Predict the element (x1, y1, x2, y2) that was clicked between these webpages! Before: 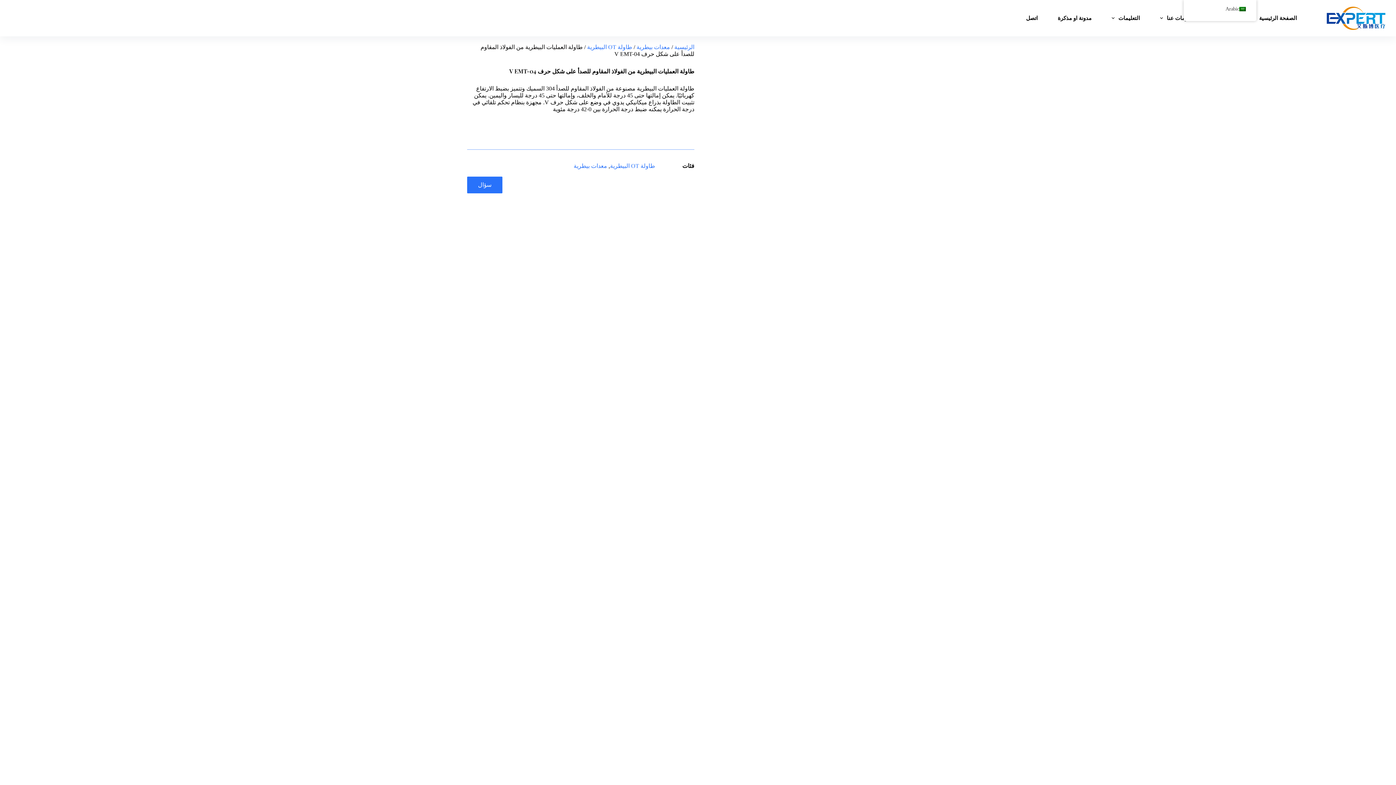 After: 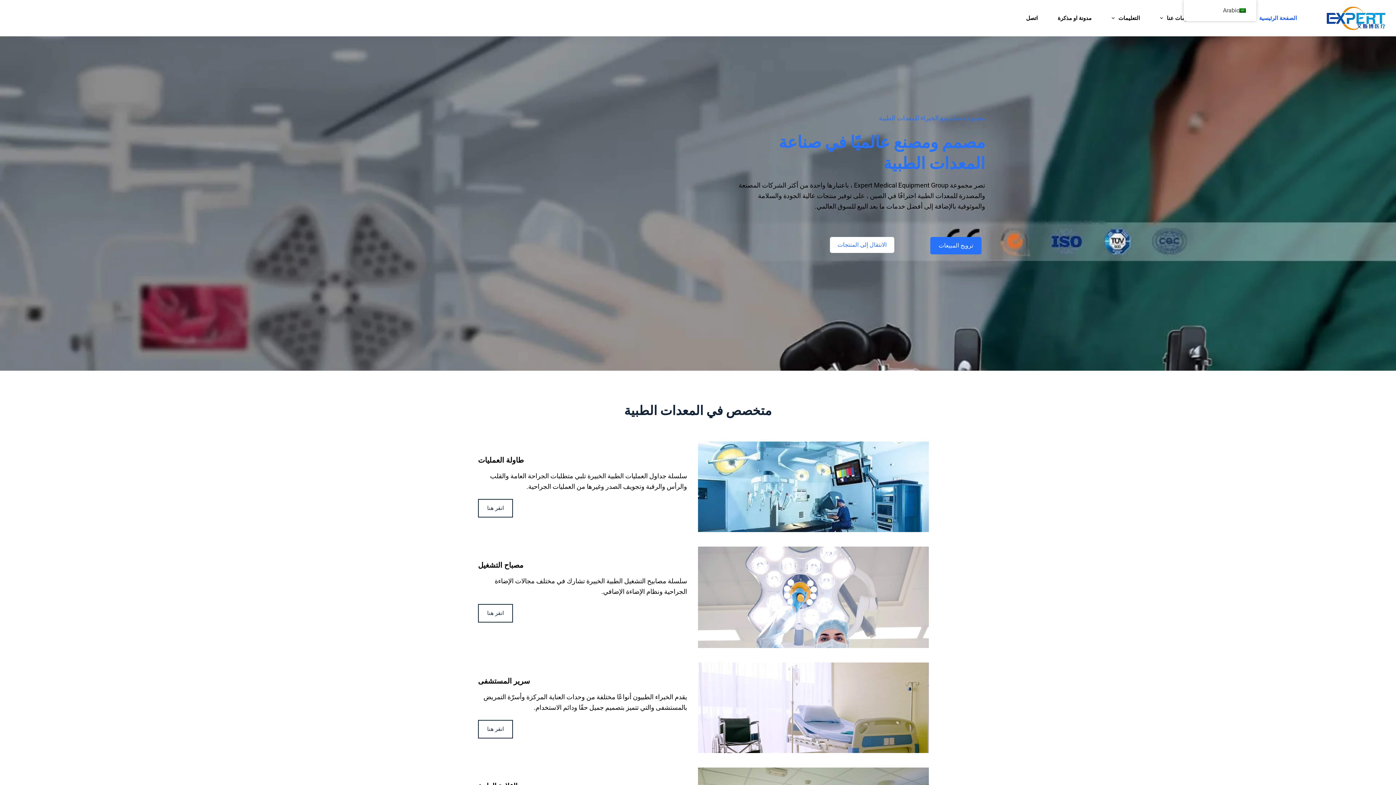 Action: bbox: (1249, 0, 1307, 36) label: الصفحة الرئيسية